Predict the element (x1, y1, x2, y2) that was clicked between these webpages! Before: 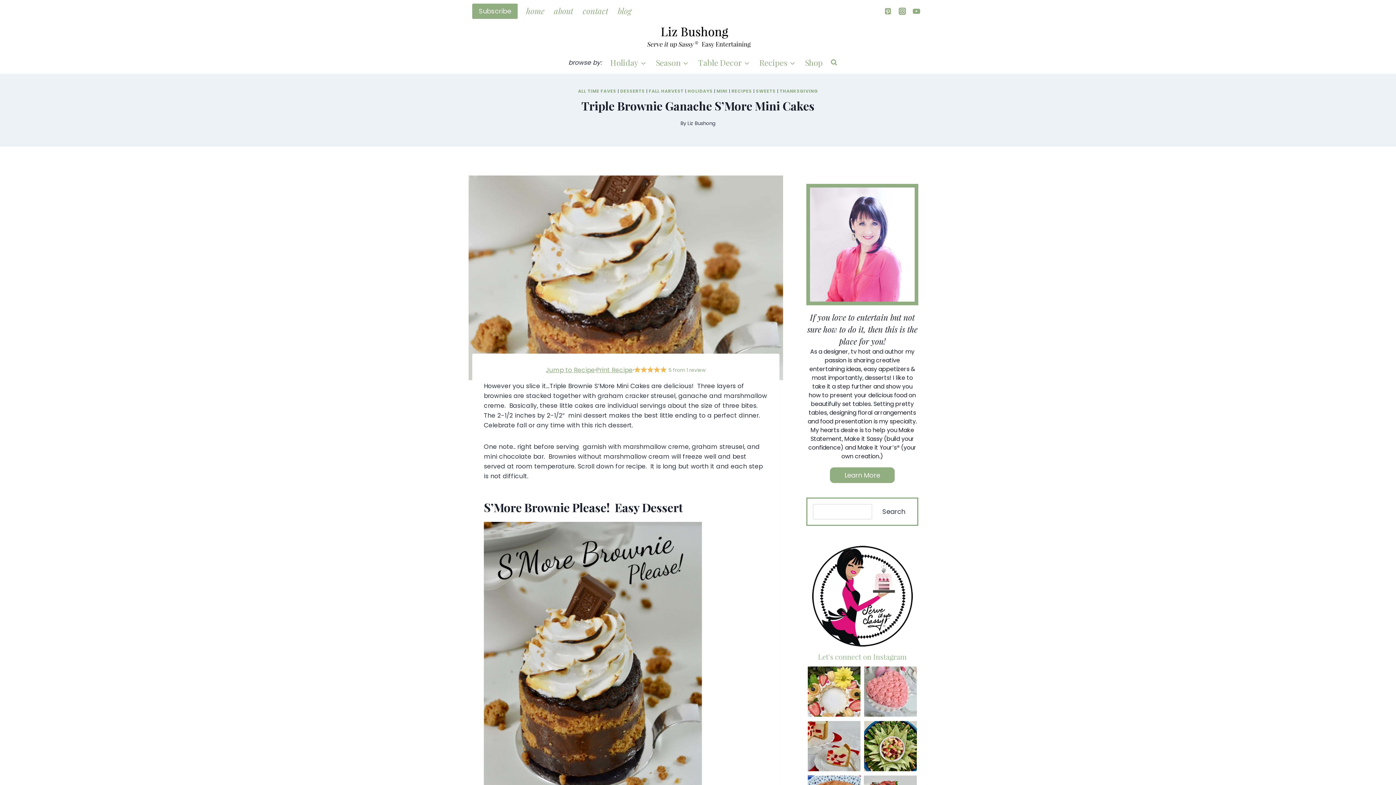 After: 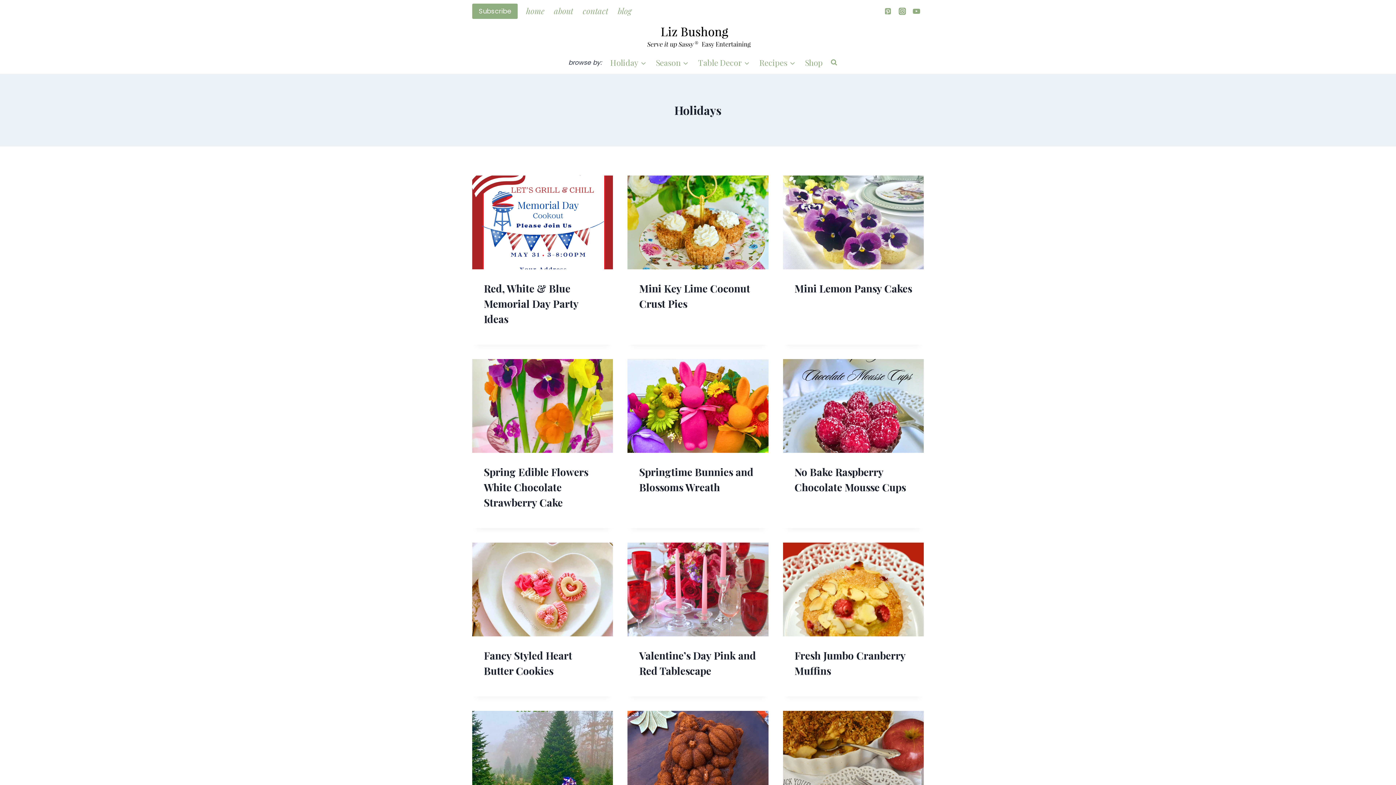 Action: bbox: (687, 88, 712, 94) label: HOLIDAYS